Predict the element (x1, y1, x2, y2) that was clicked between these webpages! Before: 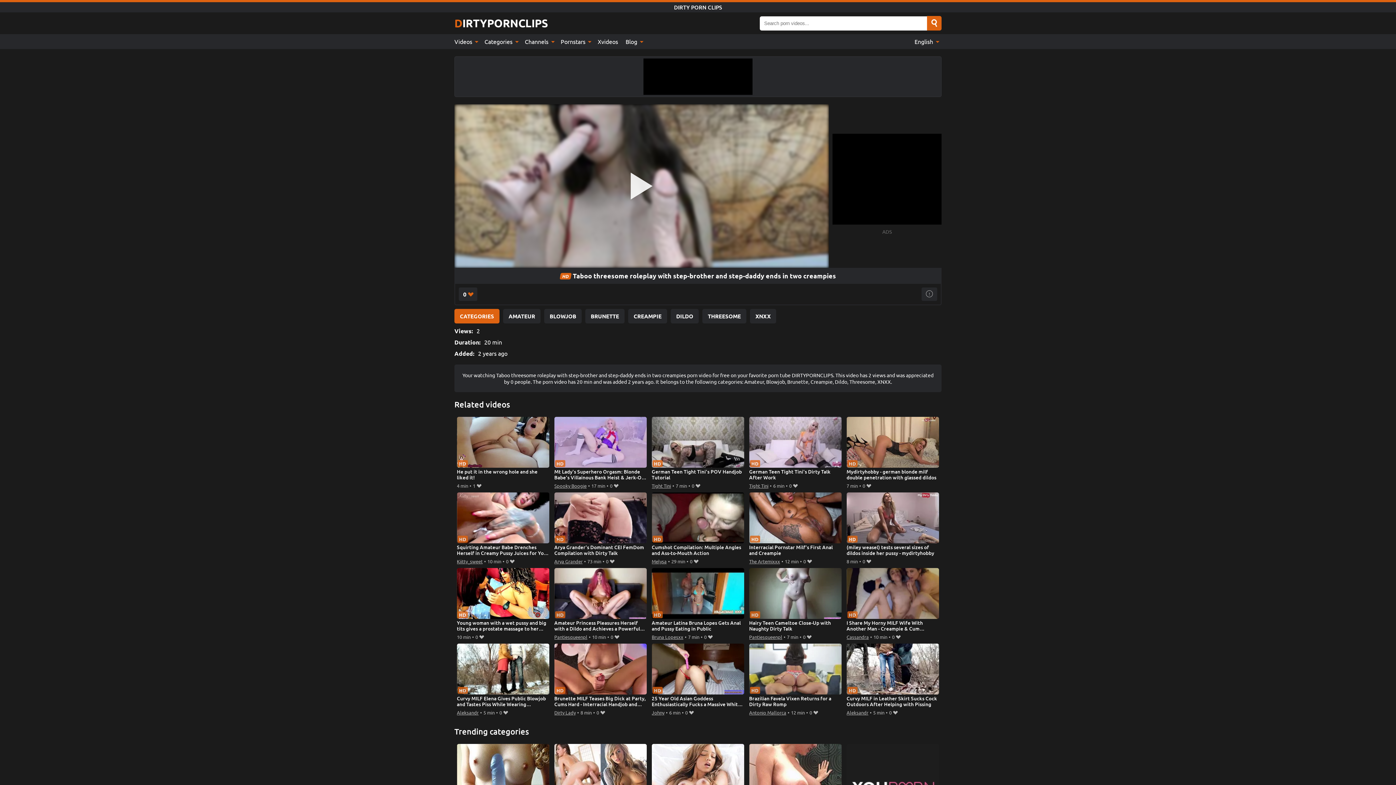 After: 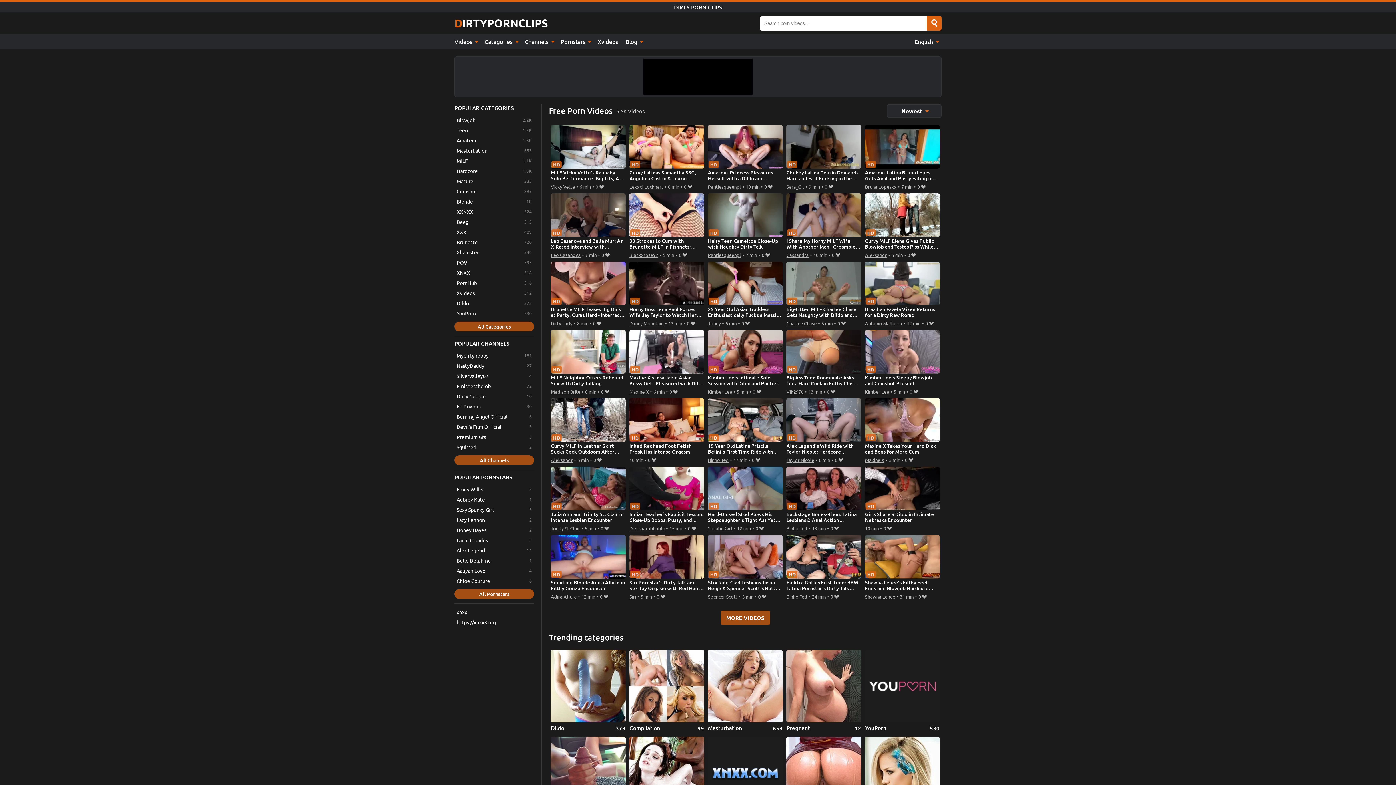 Action: label: DIRTYPORNCLIPS bbox: (454, 16, 548, 30)